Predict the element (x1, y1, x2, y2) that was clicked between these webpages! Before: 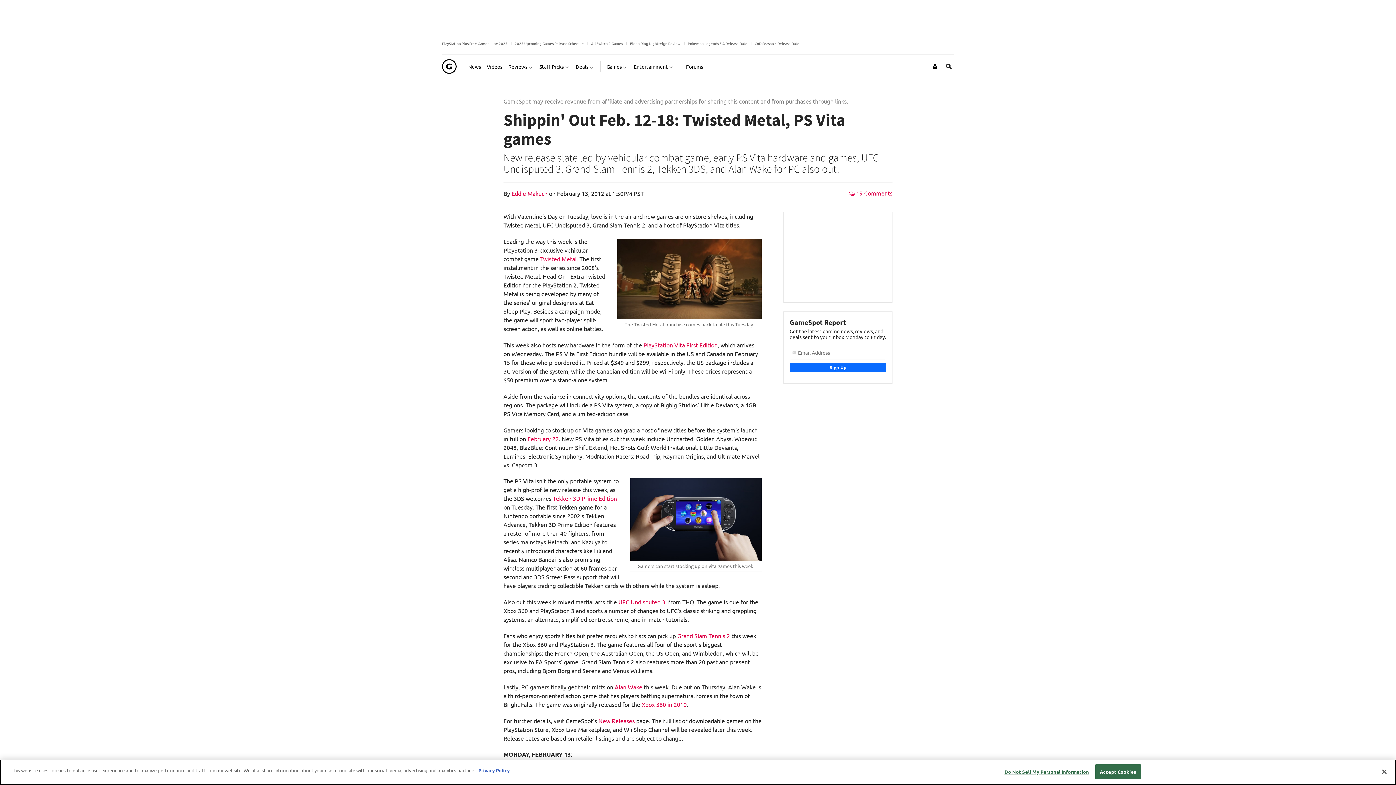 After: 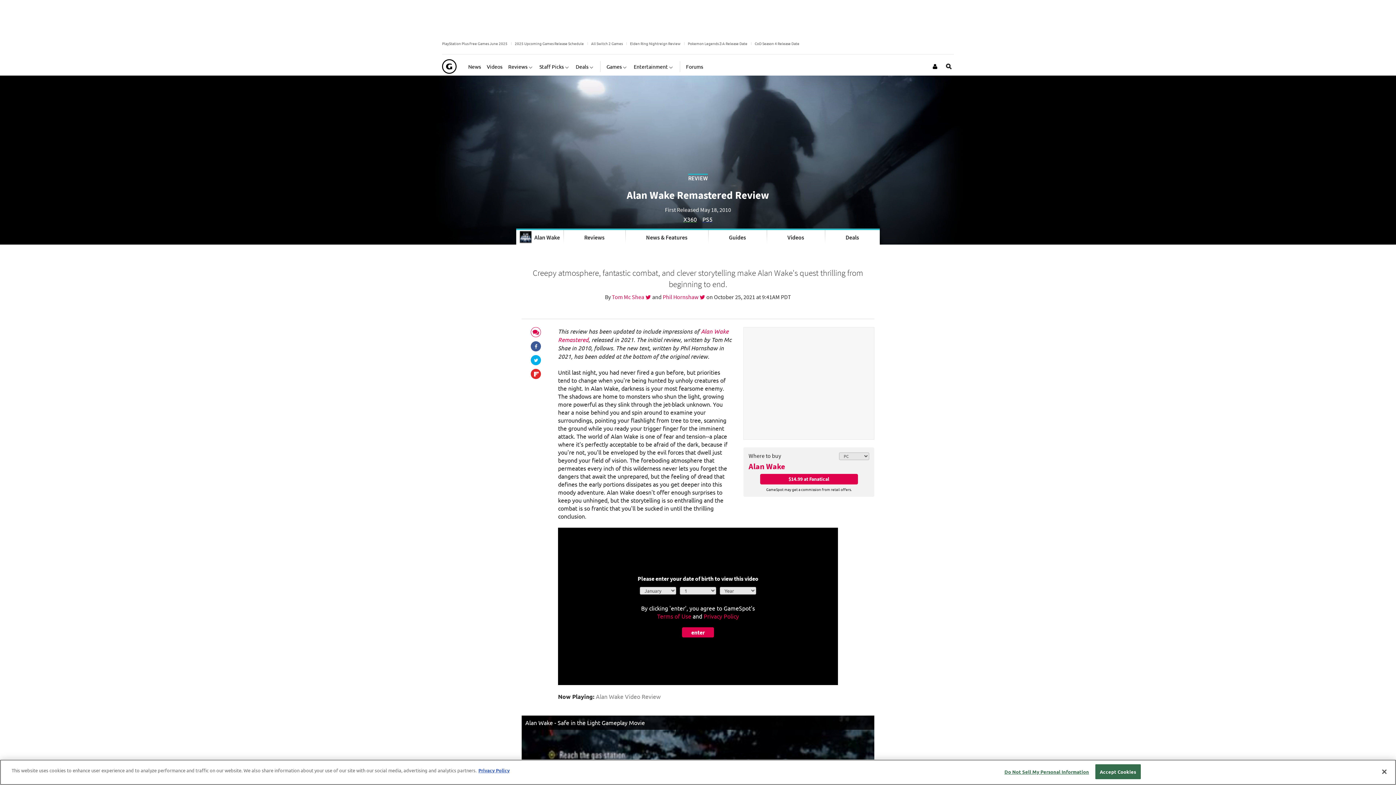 Action: label: Xbox 360 in 2010 bbox: (641, 701, 686, 708)